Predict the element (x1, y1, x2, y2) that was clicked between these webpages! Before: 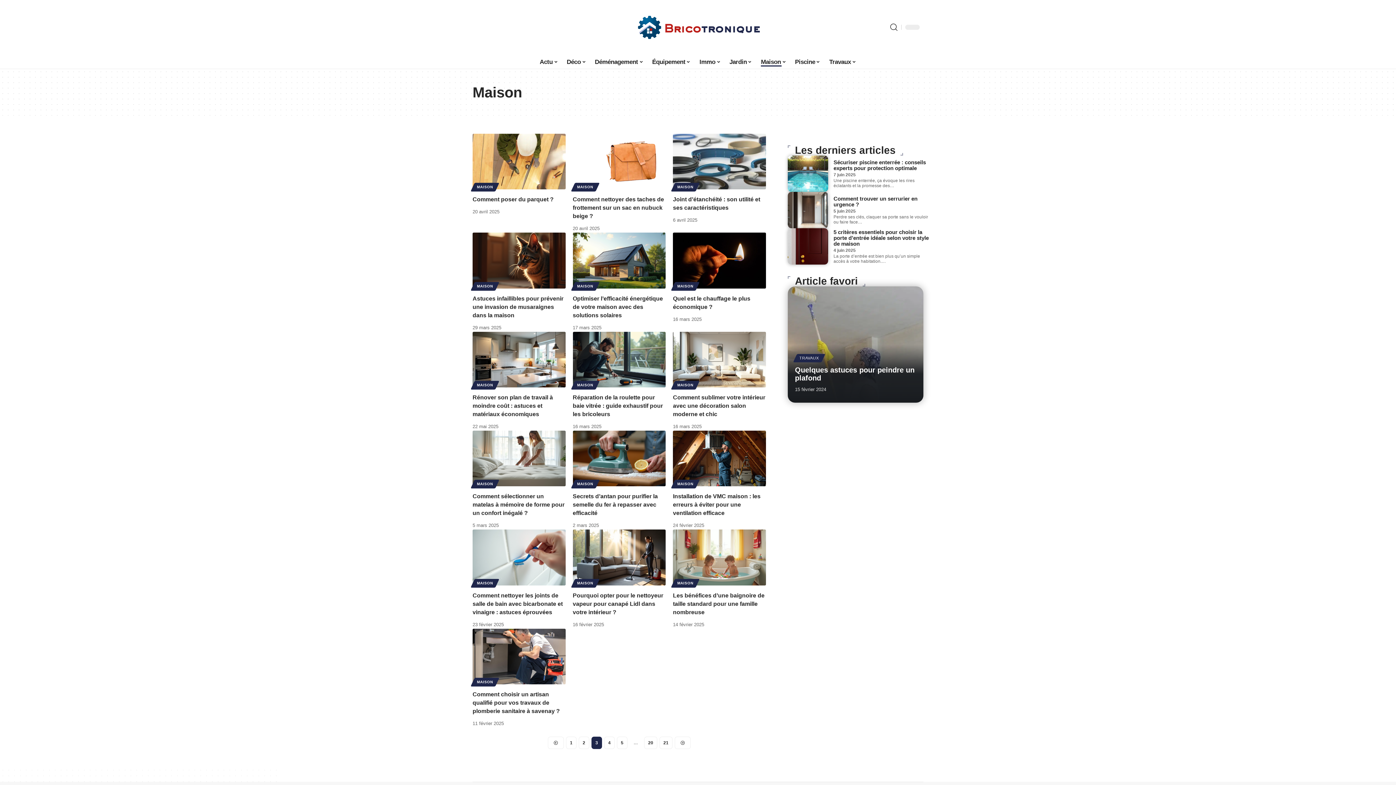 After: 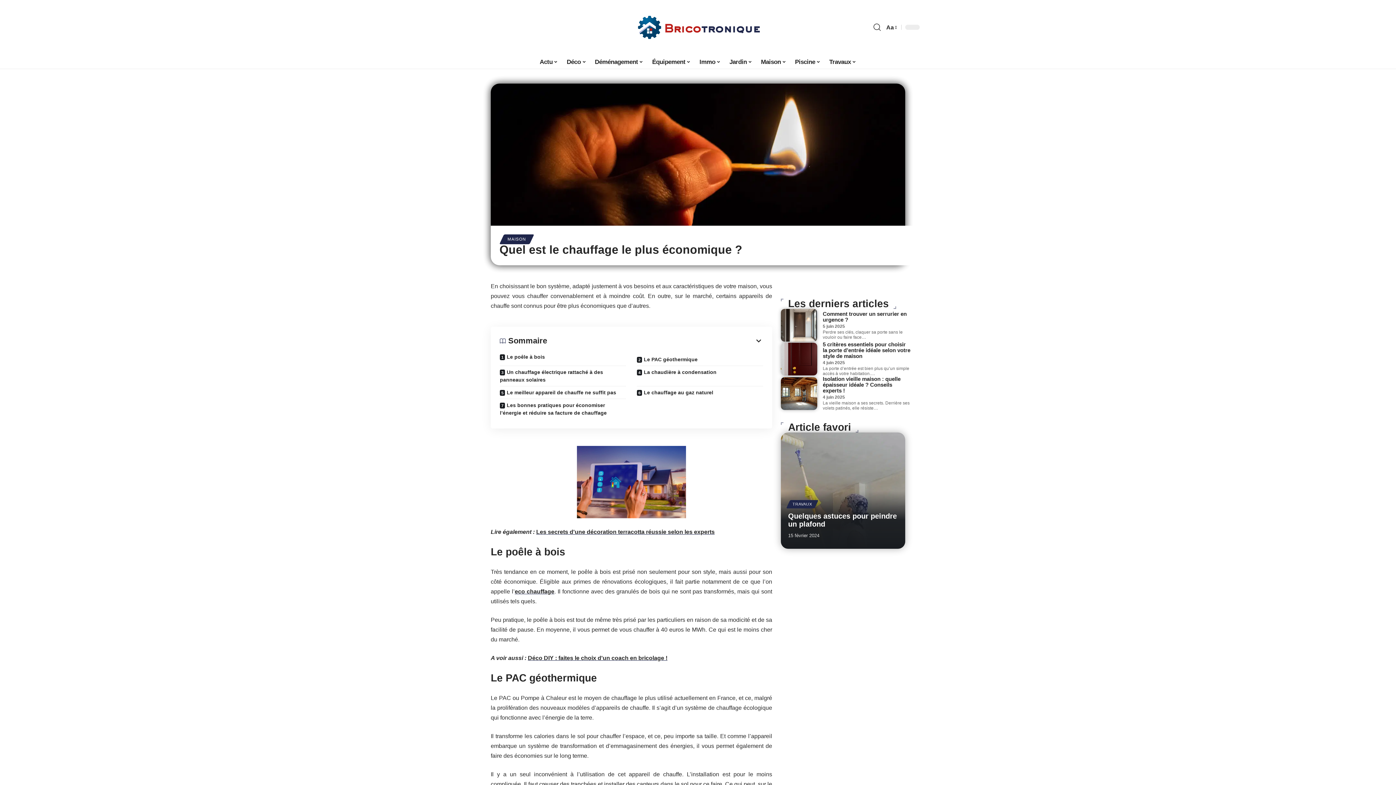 Action: bbox: (673, 232, 766, 288)